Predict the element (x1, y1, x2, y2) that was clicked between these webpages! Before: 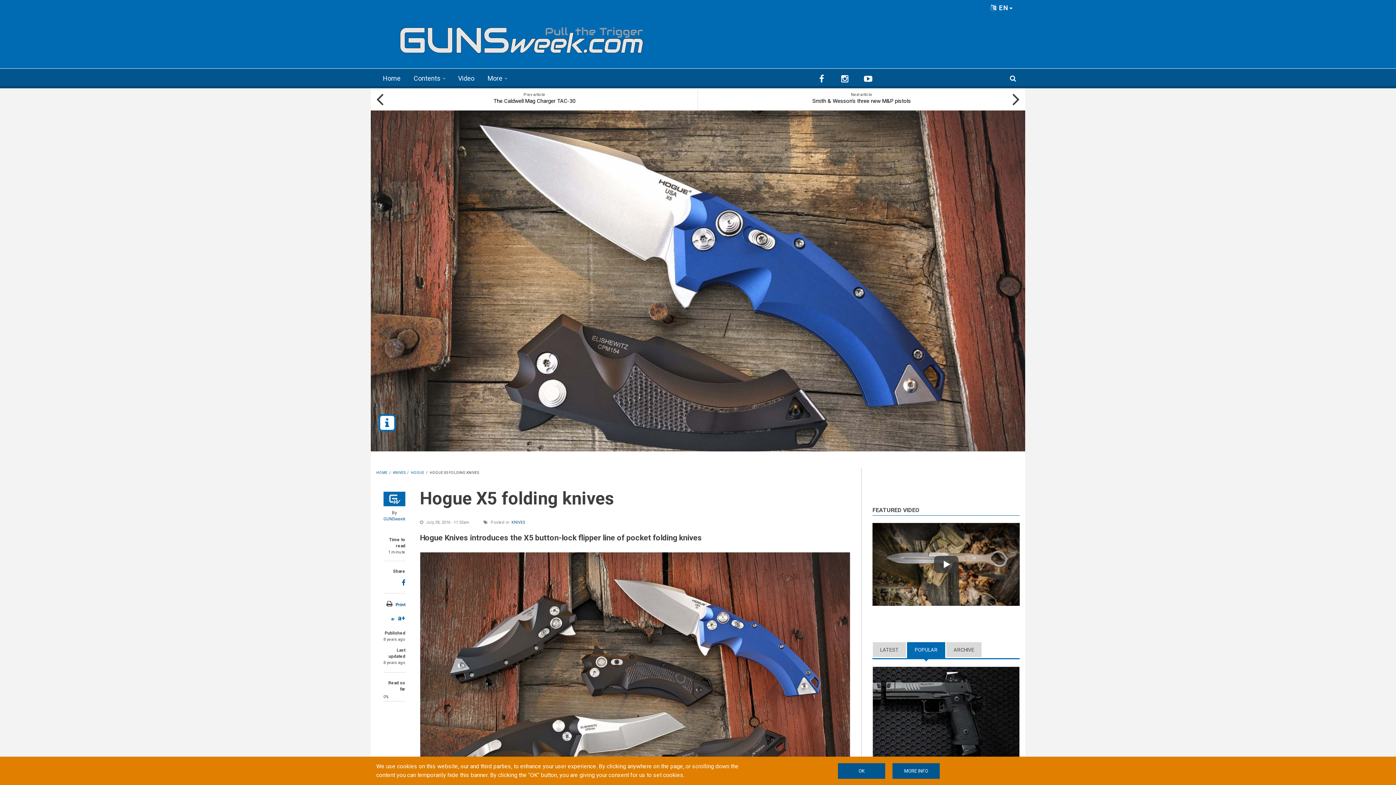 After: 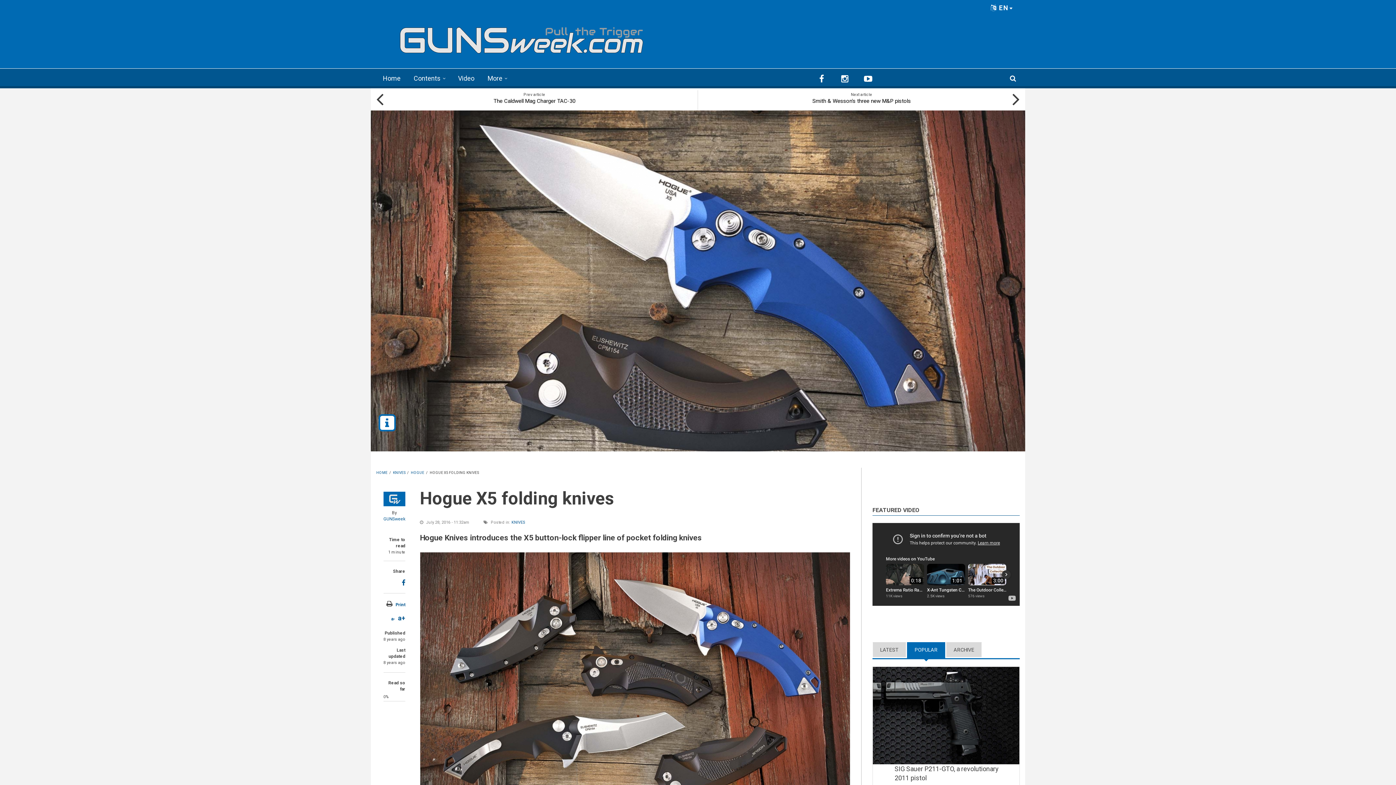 Action: label: Play bbox: (934, 556, 958, 573)